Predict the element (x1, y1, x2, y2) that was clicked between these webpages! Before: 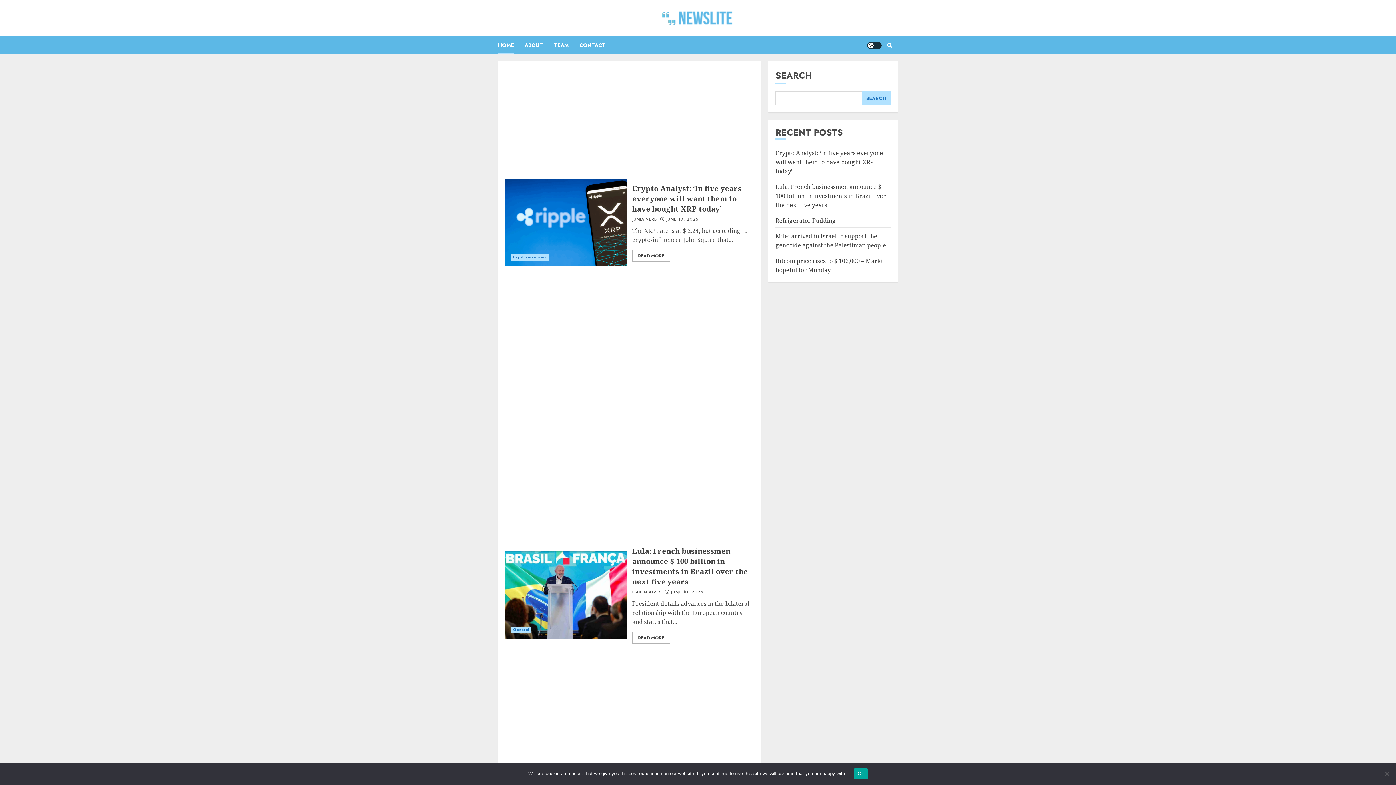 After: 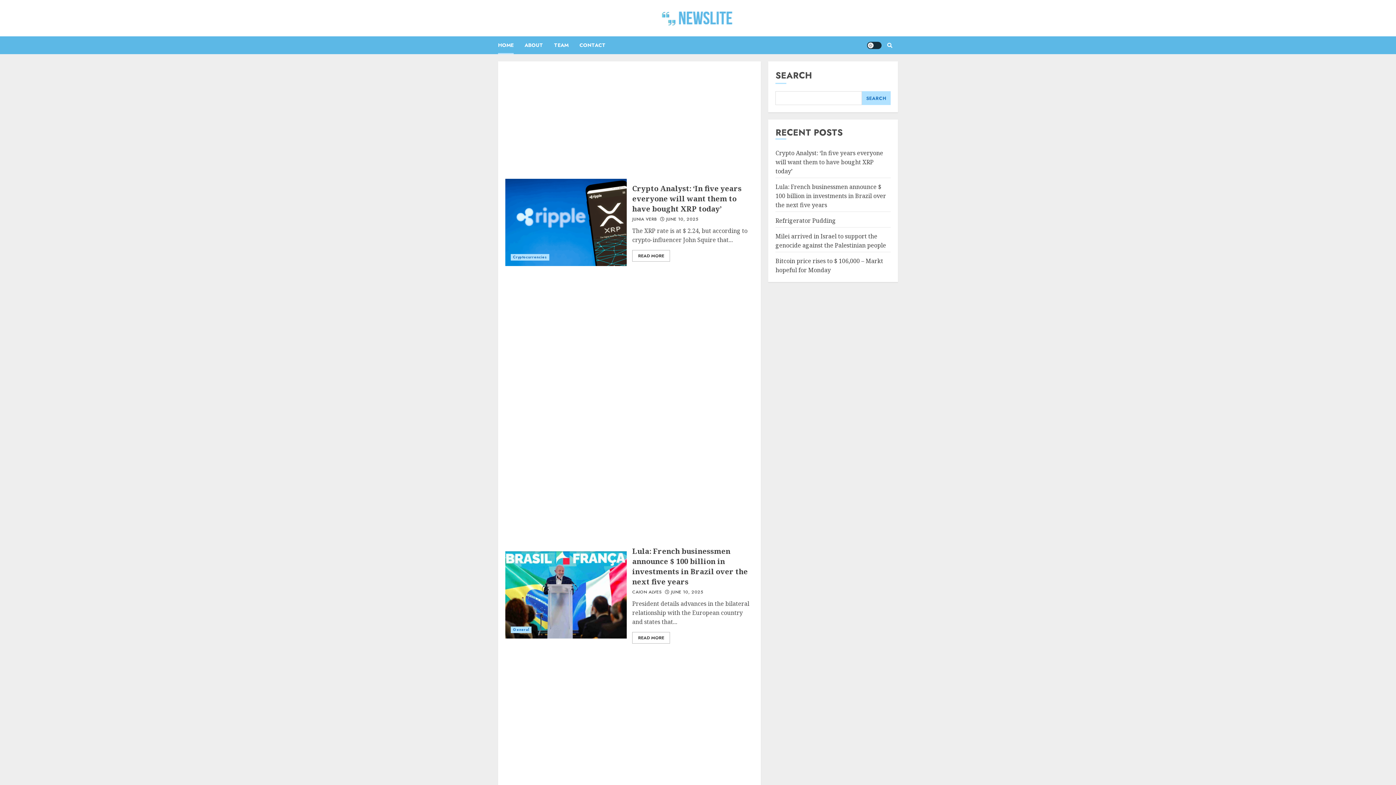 Action: bbox: (854, 768, 867, 779) label: Ok